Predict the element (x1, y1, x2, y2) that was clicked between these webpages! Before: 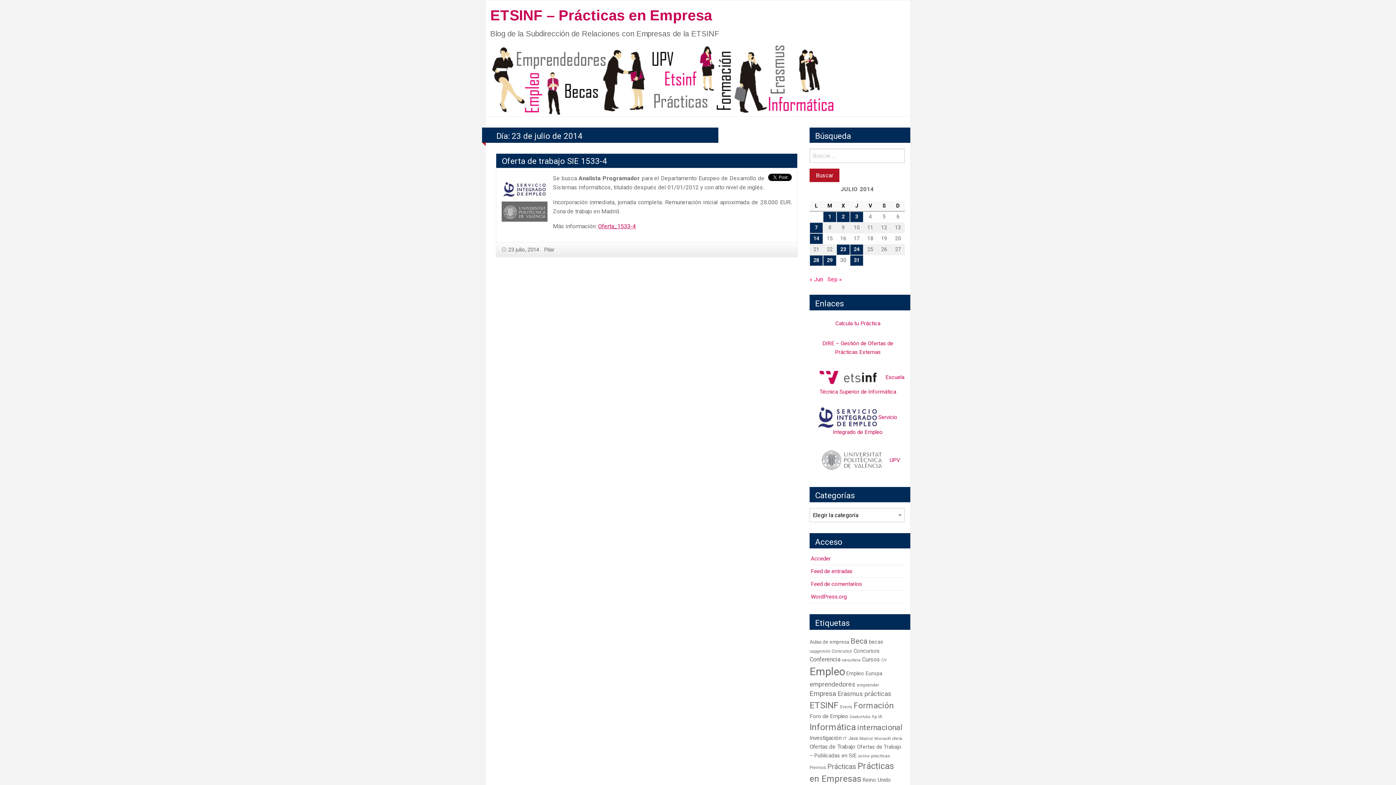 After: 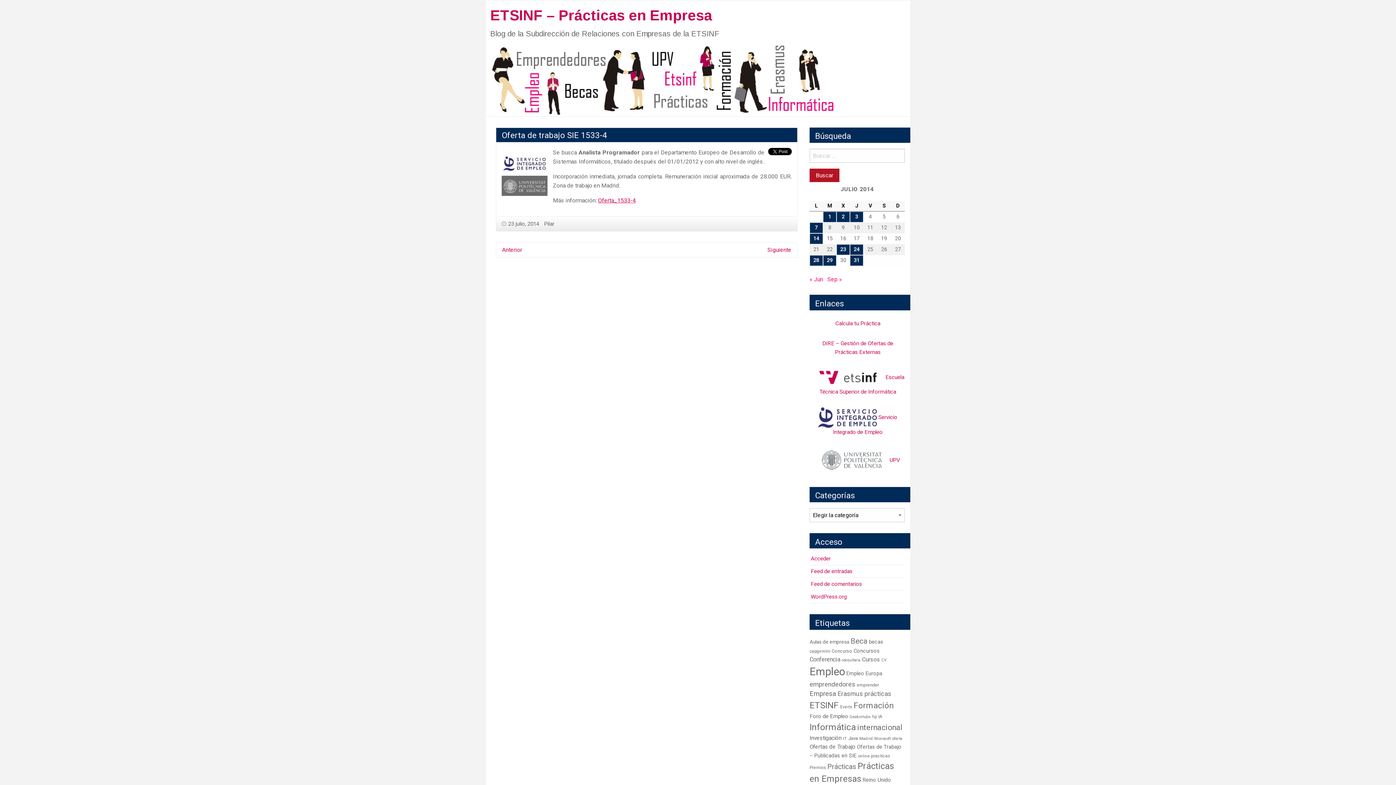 Action: bbox: (501, 246, 539, 253) label: 23 julio, 2014